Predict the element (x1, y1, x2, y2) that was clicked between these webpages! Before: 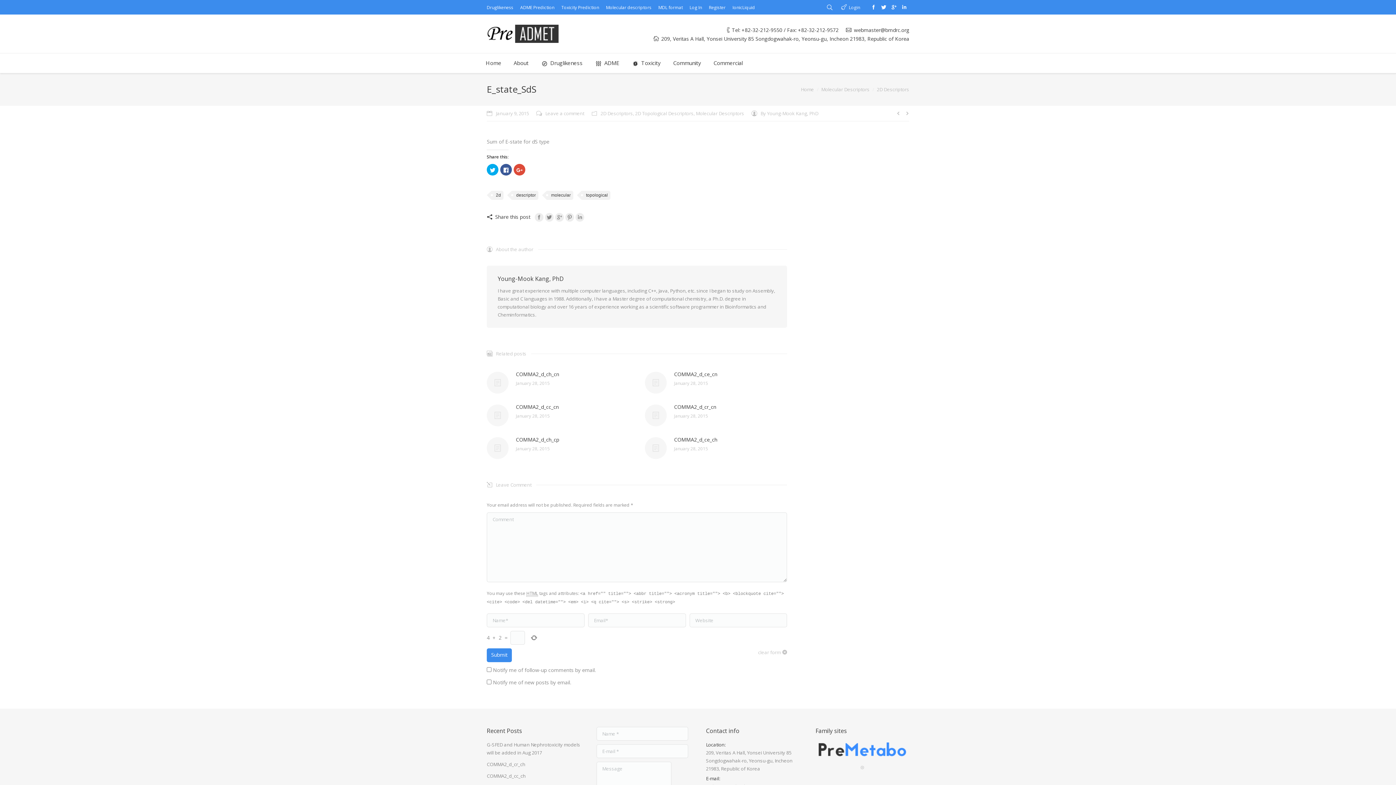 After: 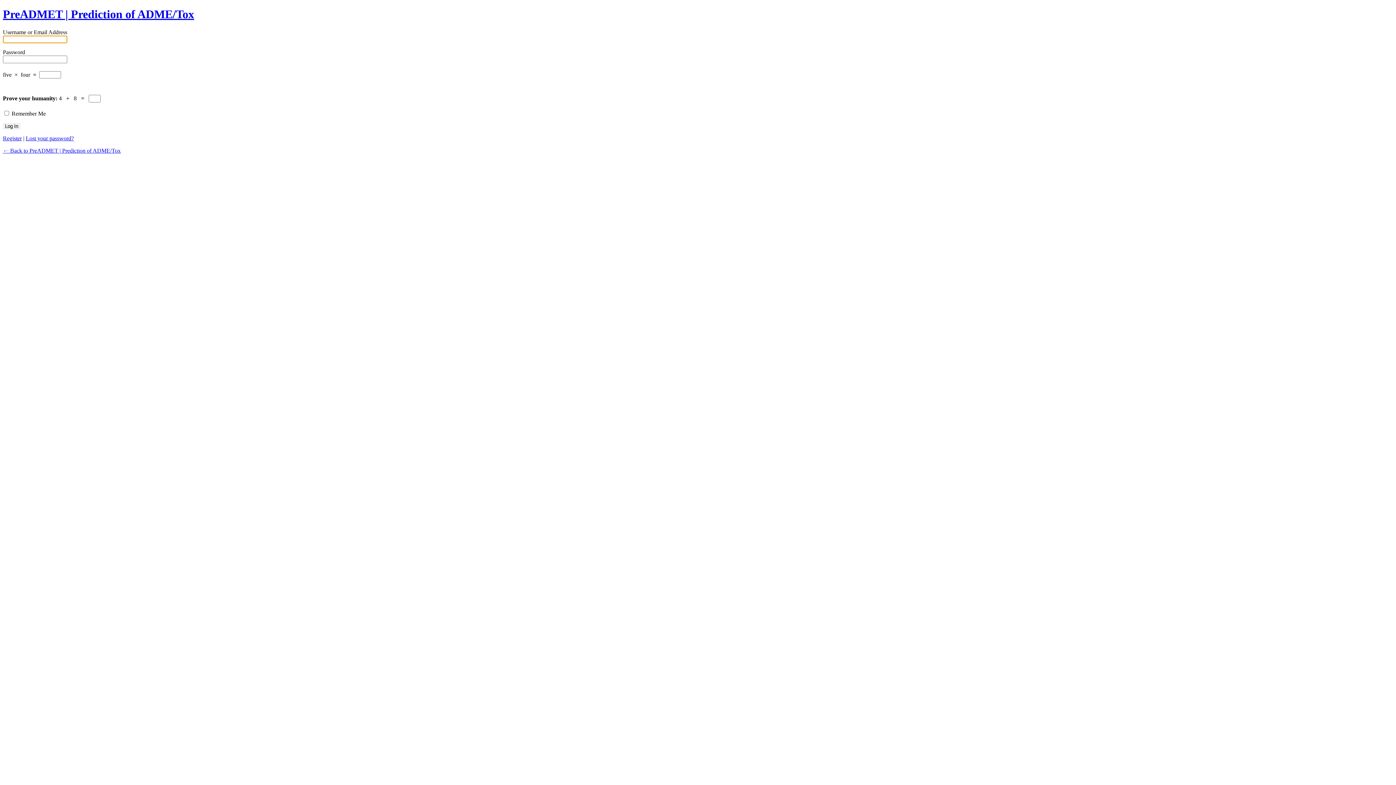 Action: label: Log In bbox: (689, 4, 702, 10)